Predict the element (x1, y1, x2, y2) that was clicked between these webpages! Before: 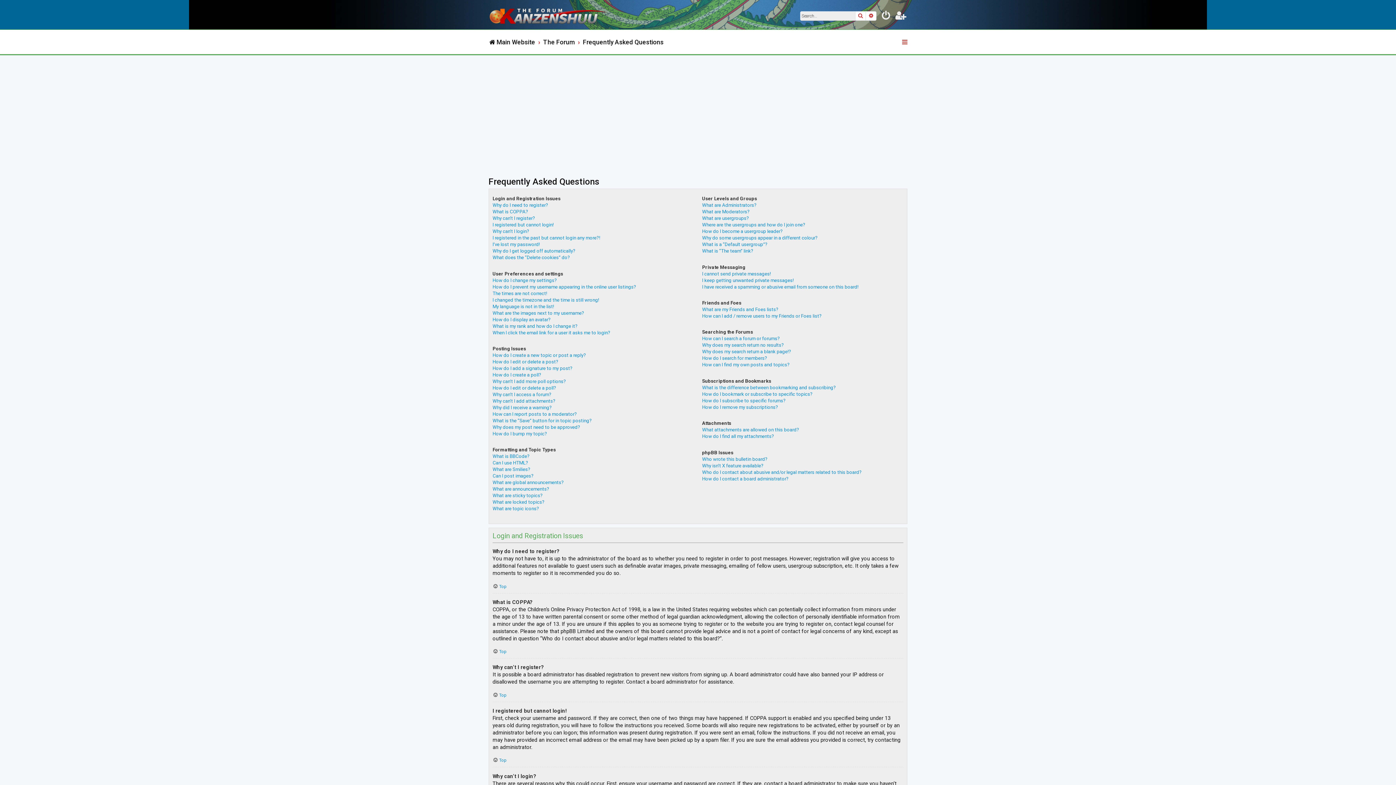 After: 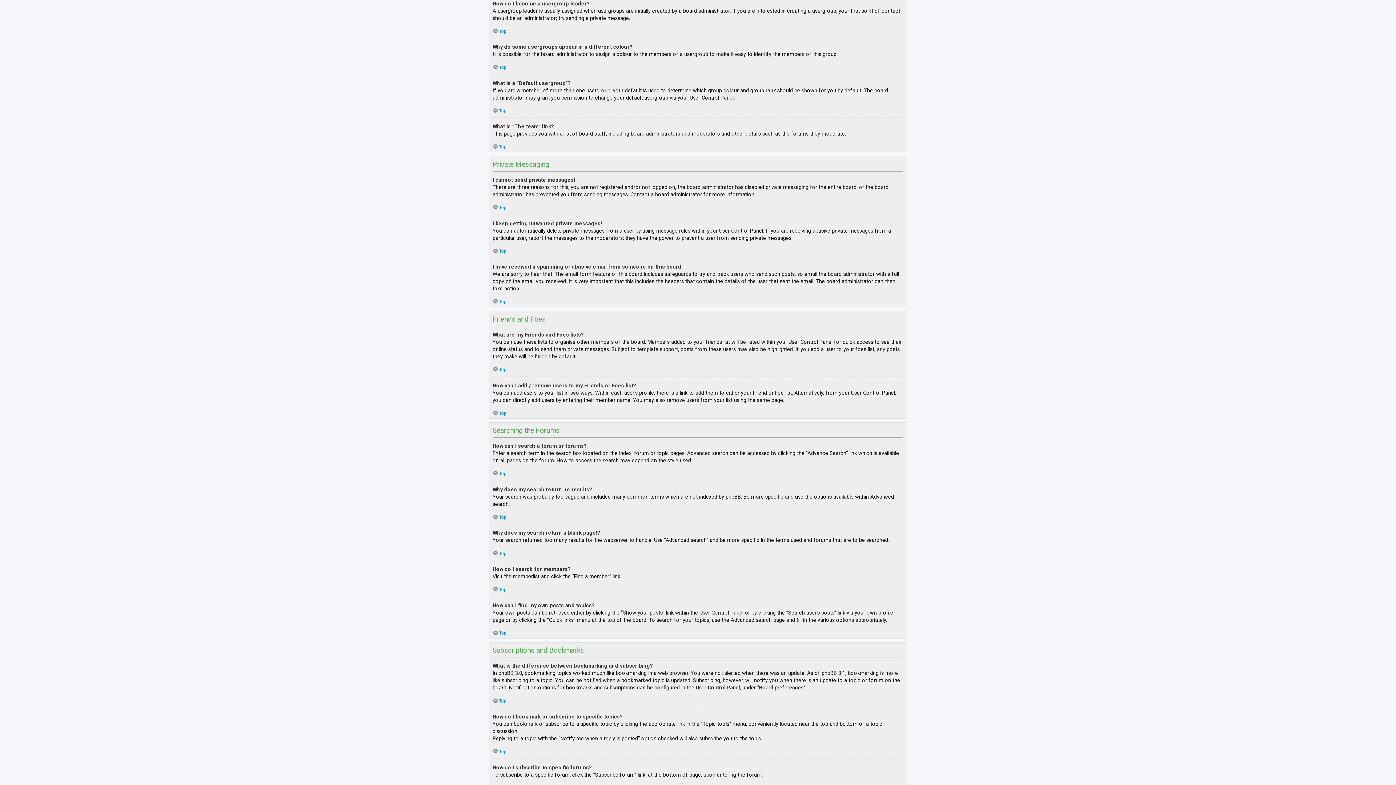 Action: label: How do I become a usergroup leader? bbox: (702, 228, 783, 234)